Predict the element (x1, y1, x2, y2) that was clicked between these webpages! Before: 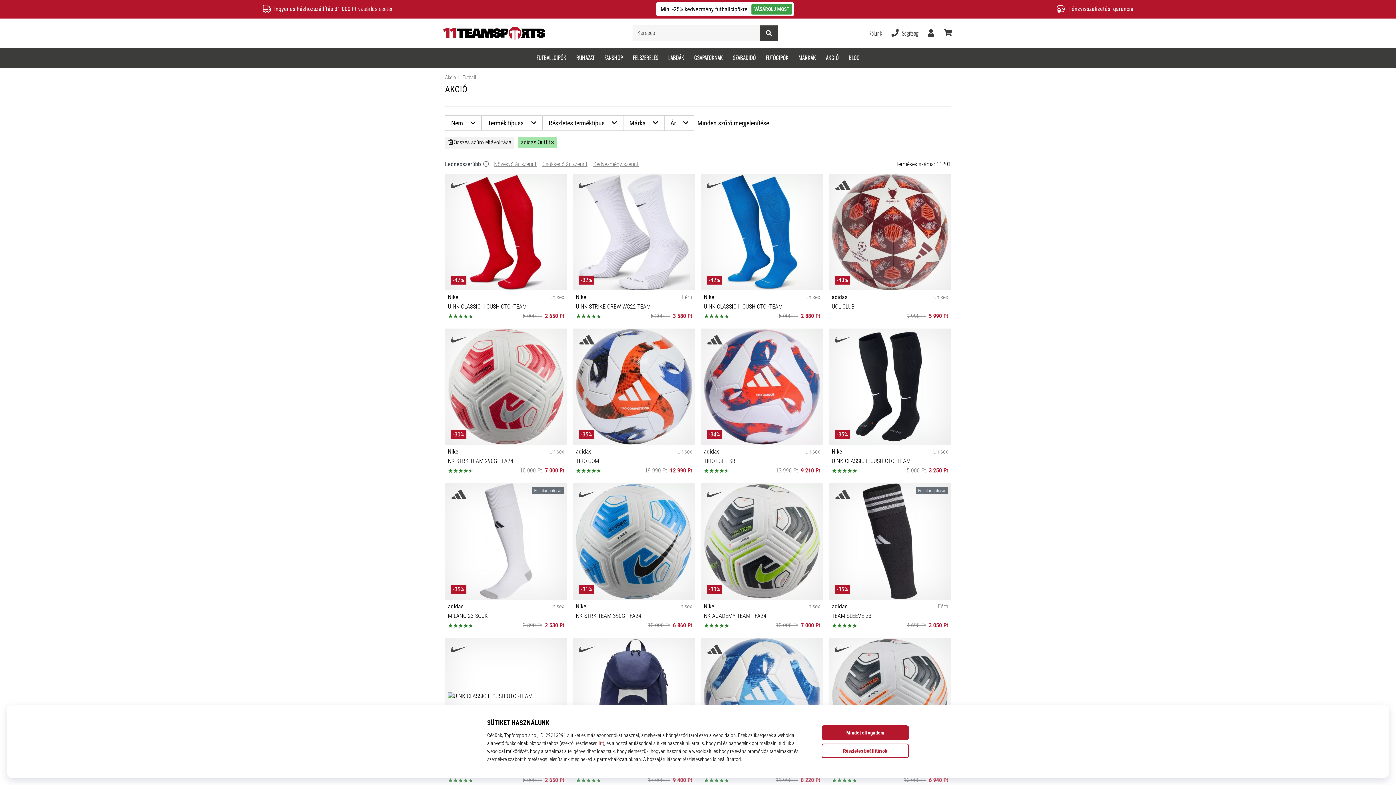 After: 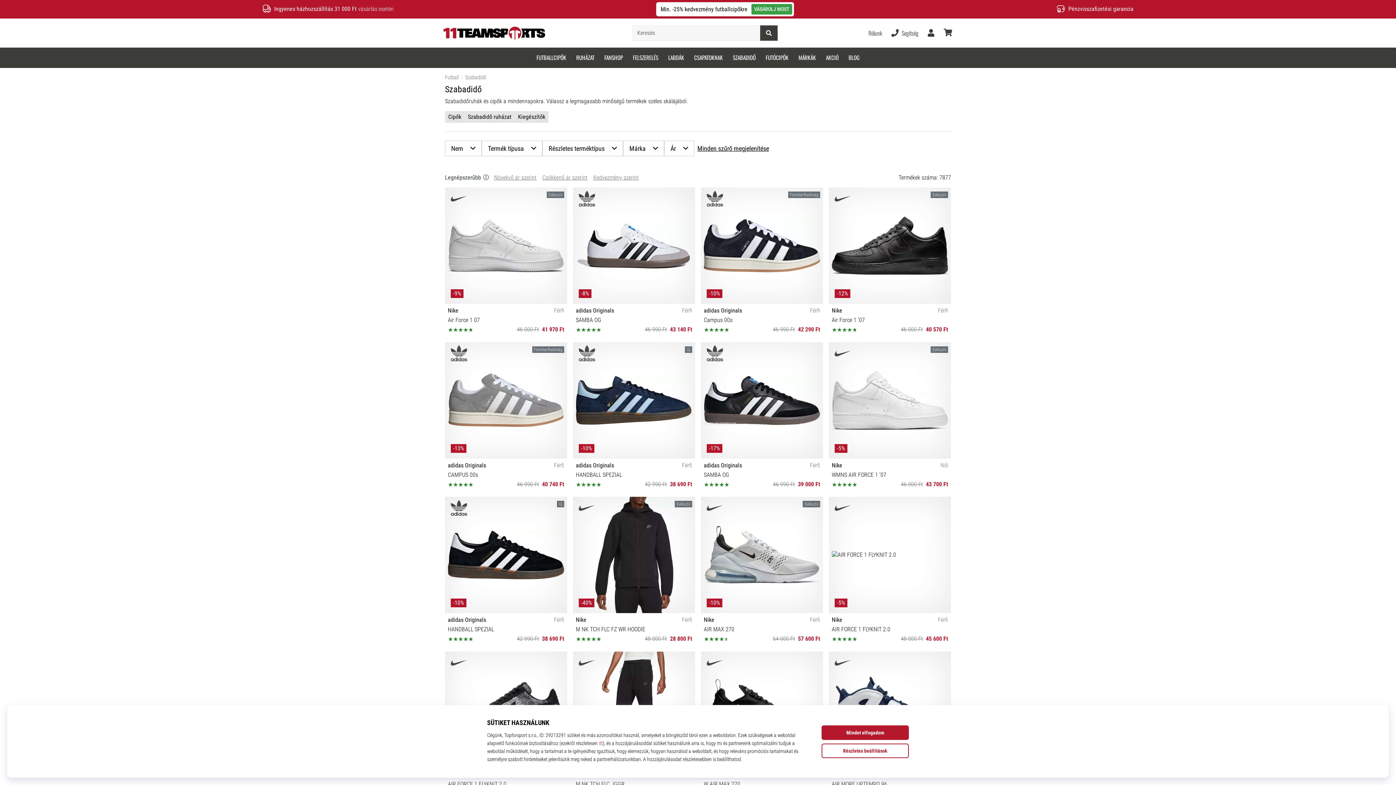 Action: bbox: (728, 47, 760, 67) label: SZABADIDŐ